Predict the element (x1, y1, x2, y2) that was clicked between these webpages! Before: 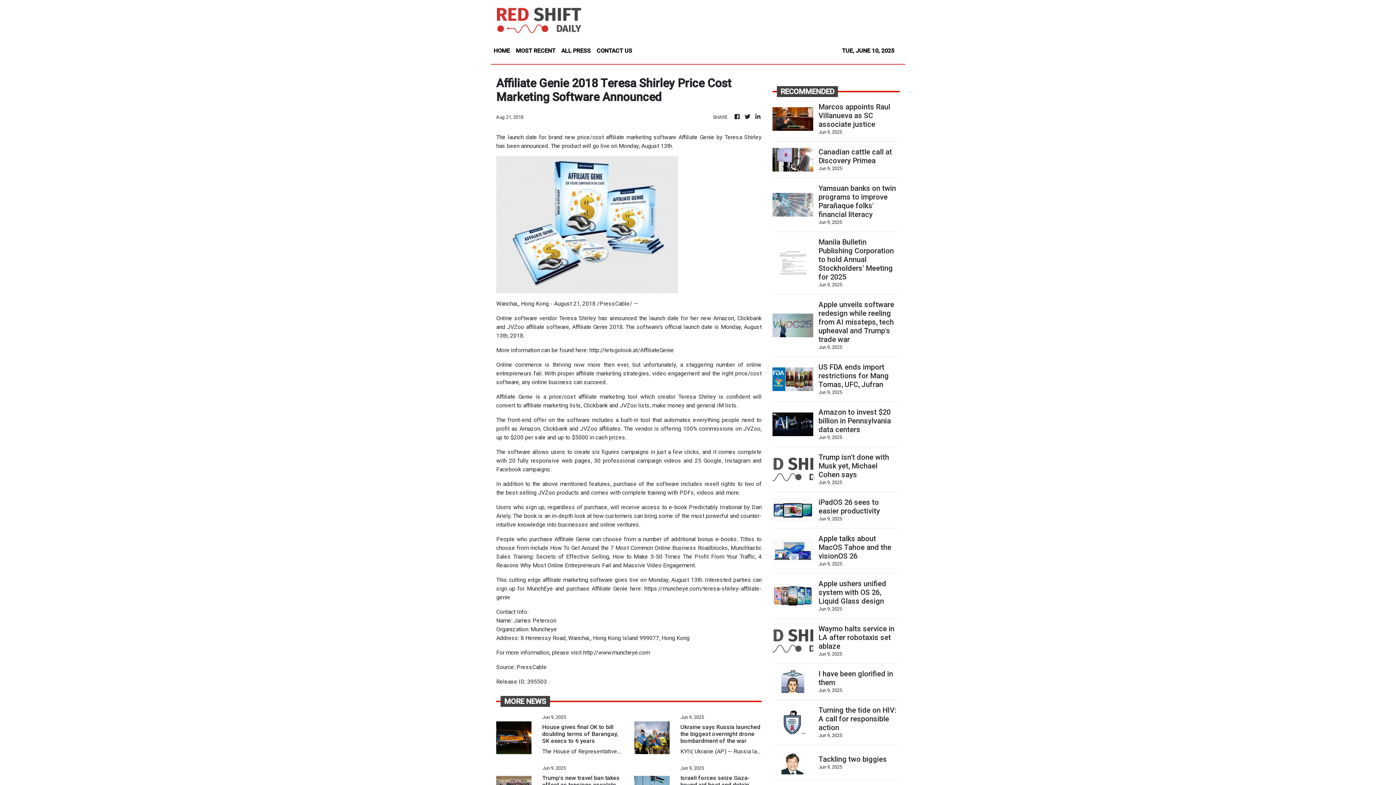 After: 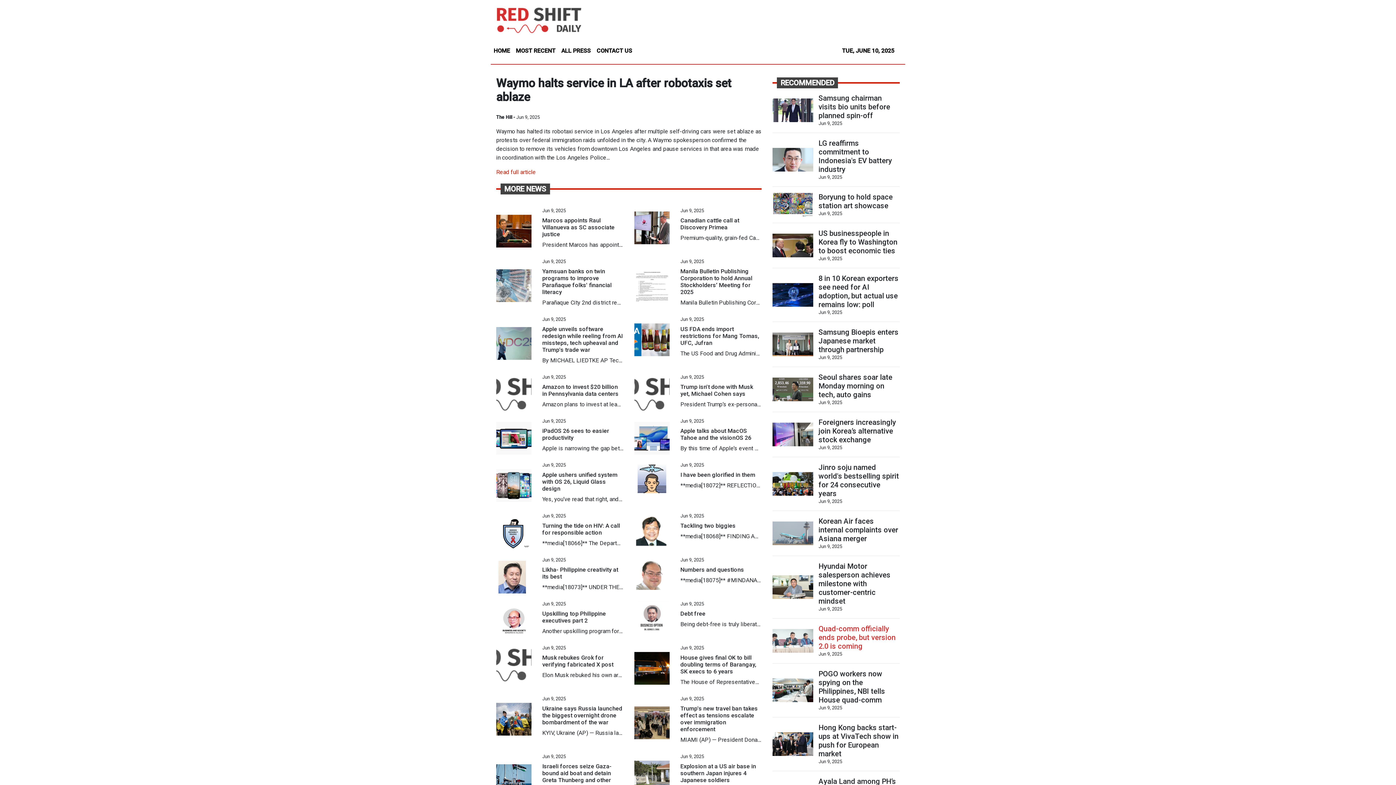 Action: bbox: (818, 624, 899, 650) label: Waymo halts service in LA after robotaxis set ablaze